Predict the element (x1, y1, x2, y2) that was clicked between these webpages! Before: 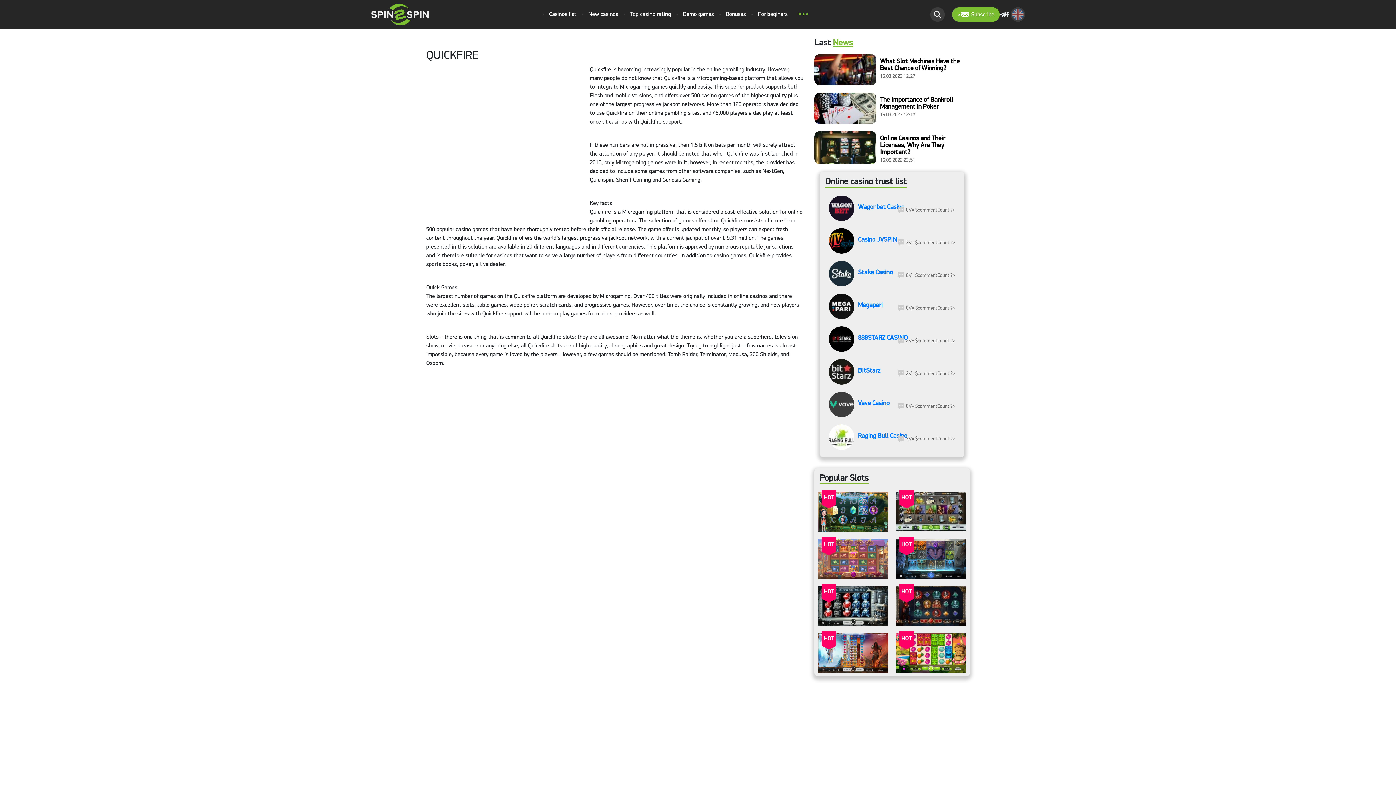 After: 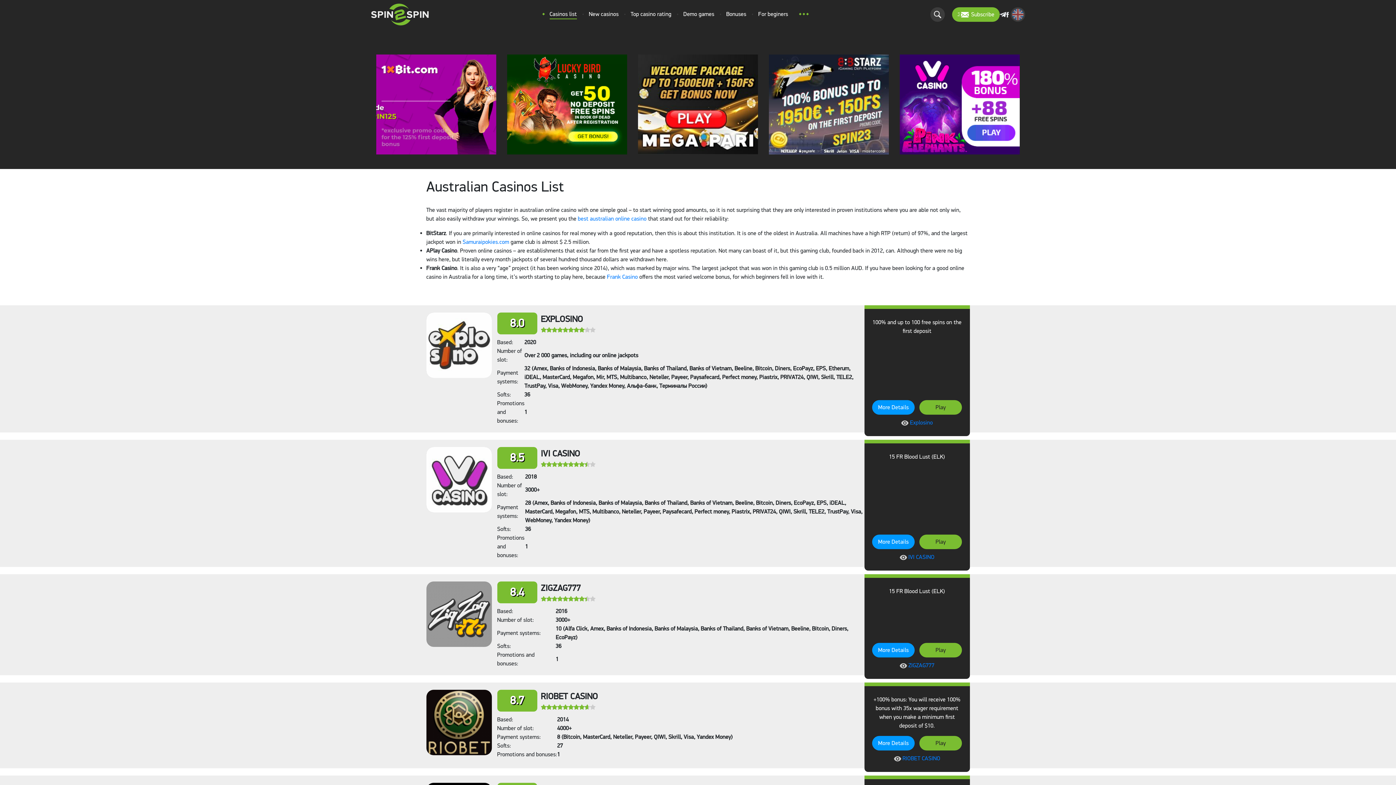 Action: label: Casinos list bbox: (542, 7, 582, 21)